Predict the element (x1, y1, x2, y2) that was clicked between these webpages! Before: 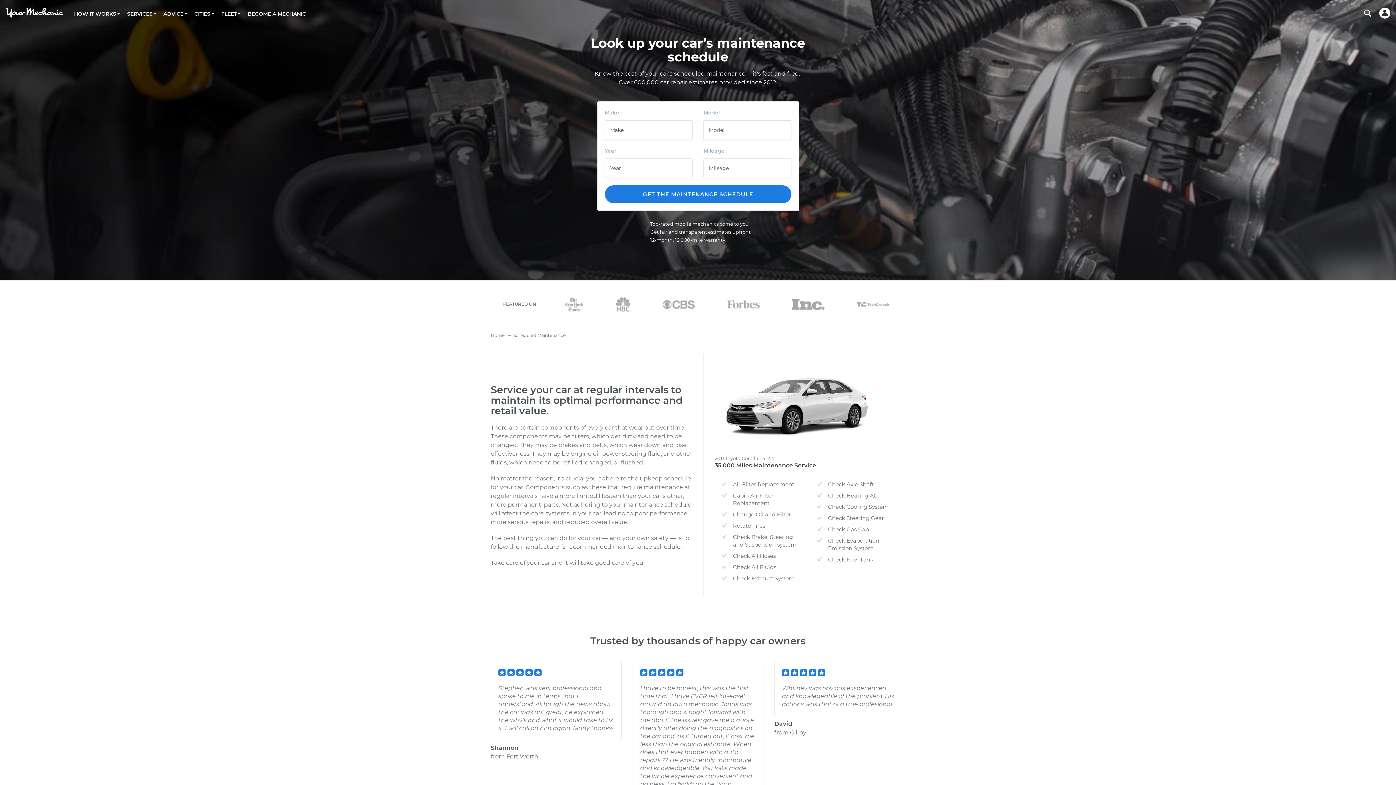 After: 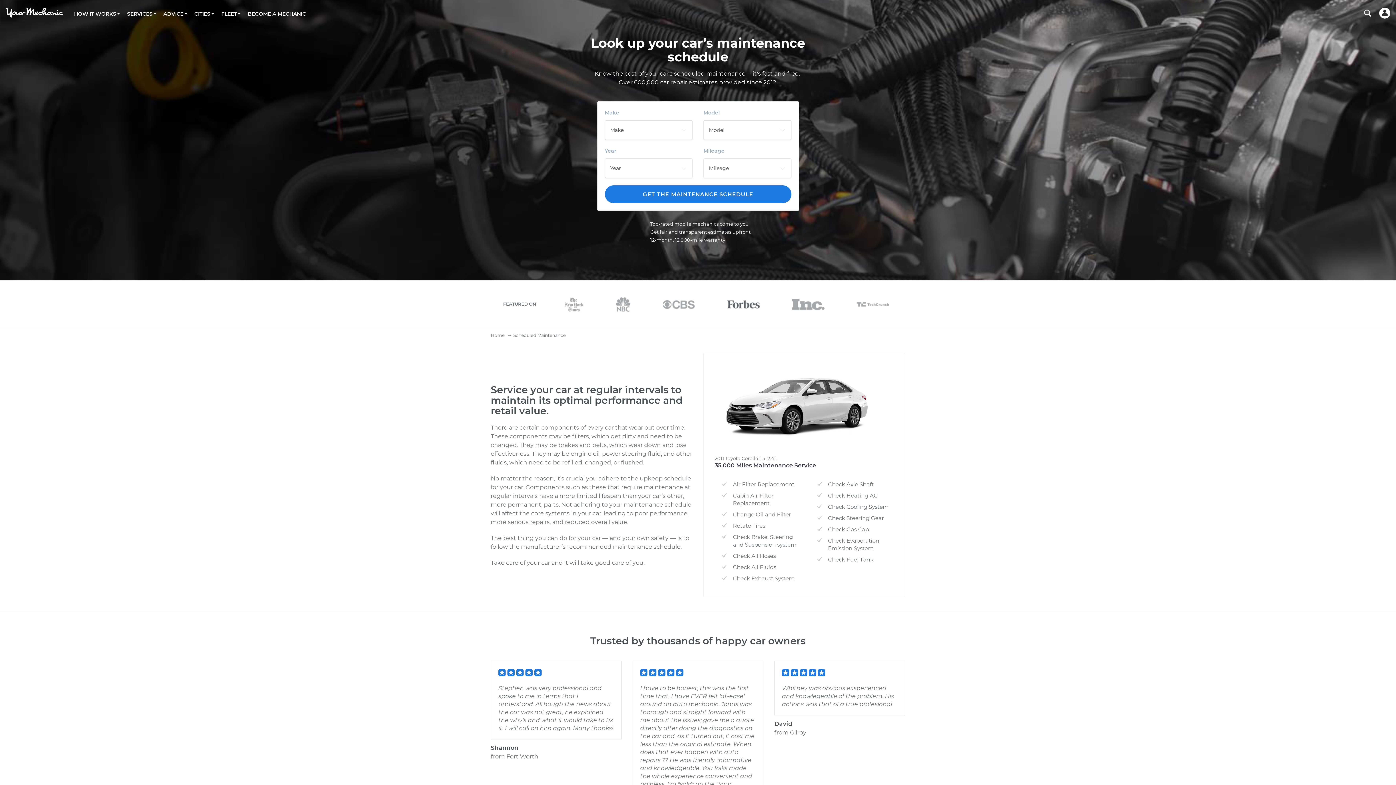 Action: bbox: (727, 295, 760, 313)